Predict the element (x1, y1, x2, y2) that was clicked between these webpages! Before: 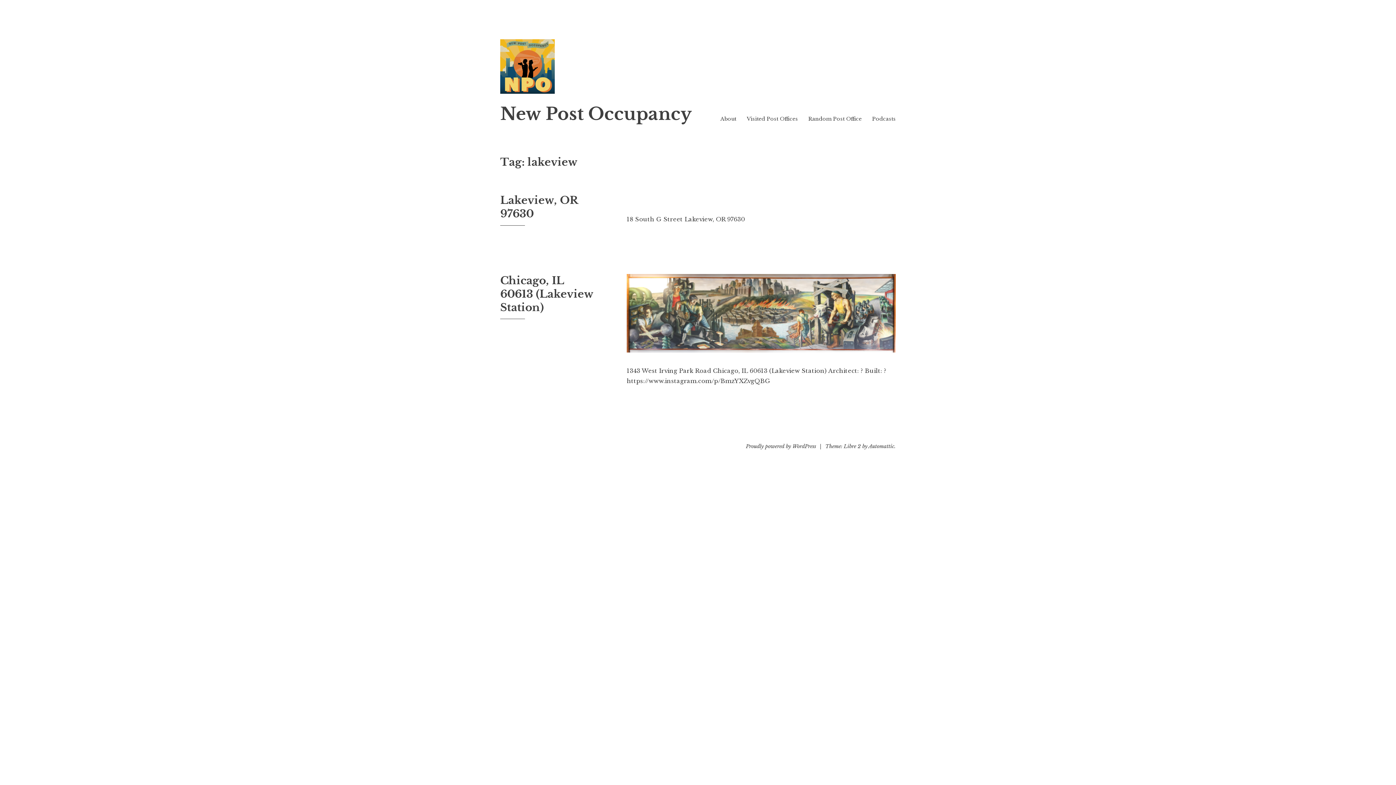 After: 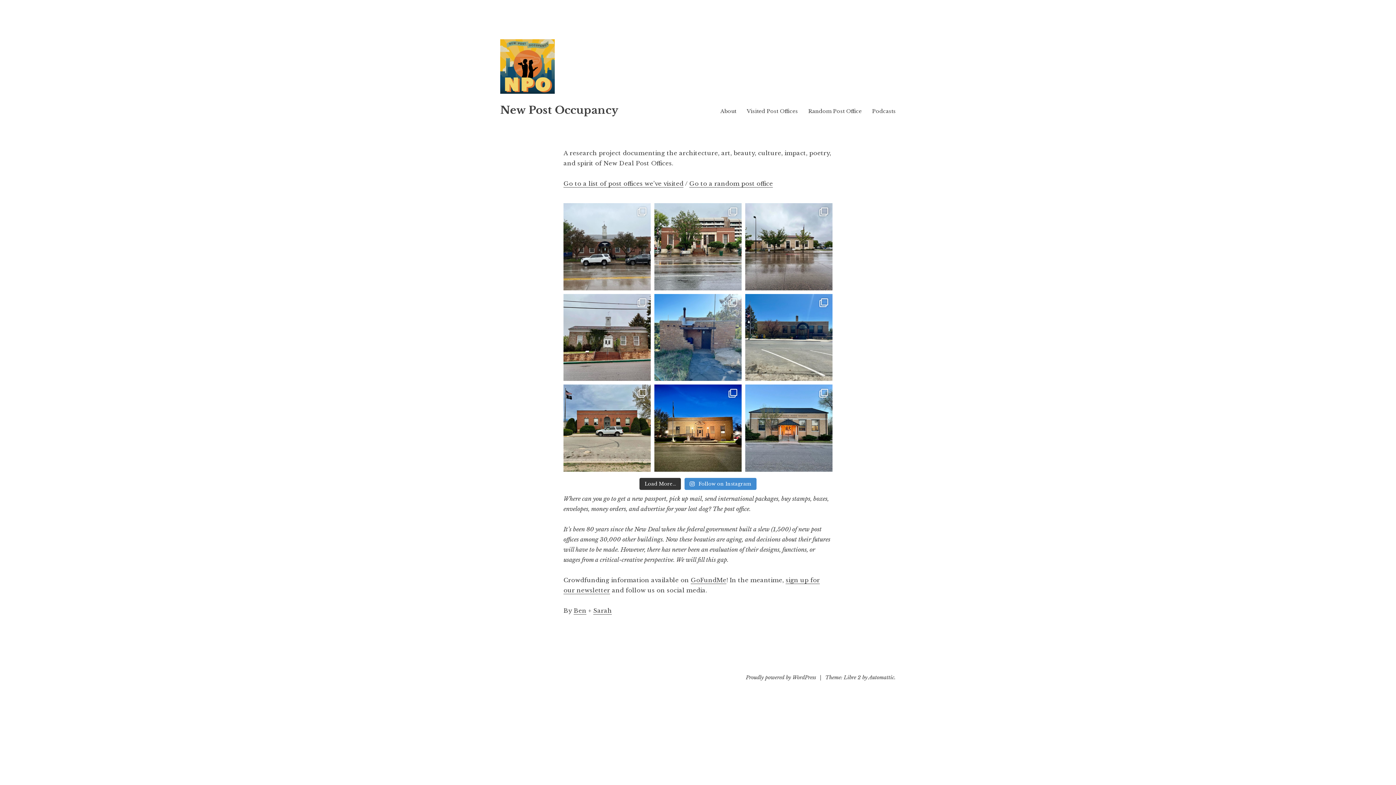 Action: bbox: (500, 39, 699, 93)